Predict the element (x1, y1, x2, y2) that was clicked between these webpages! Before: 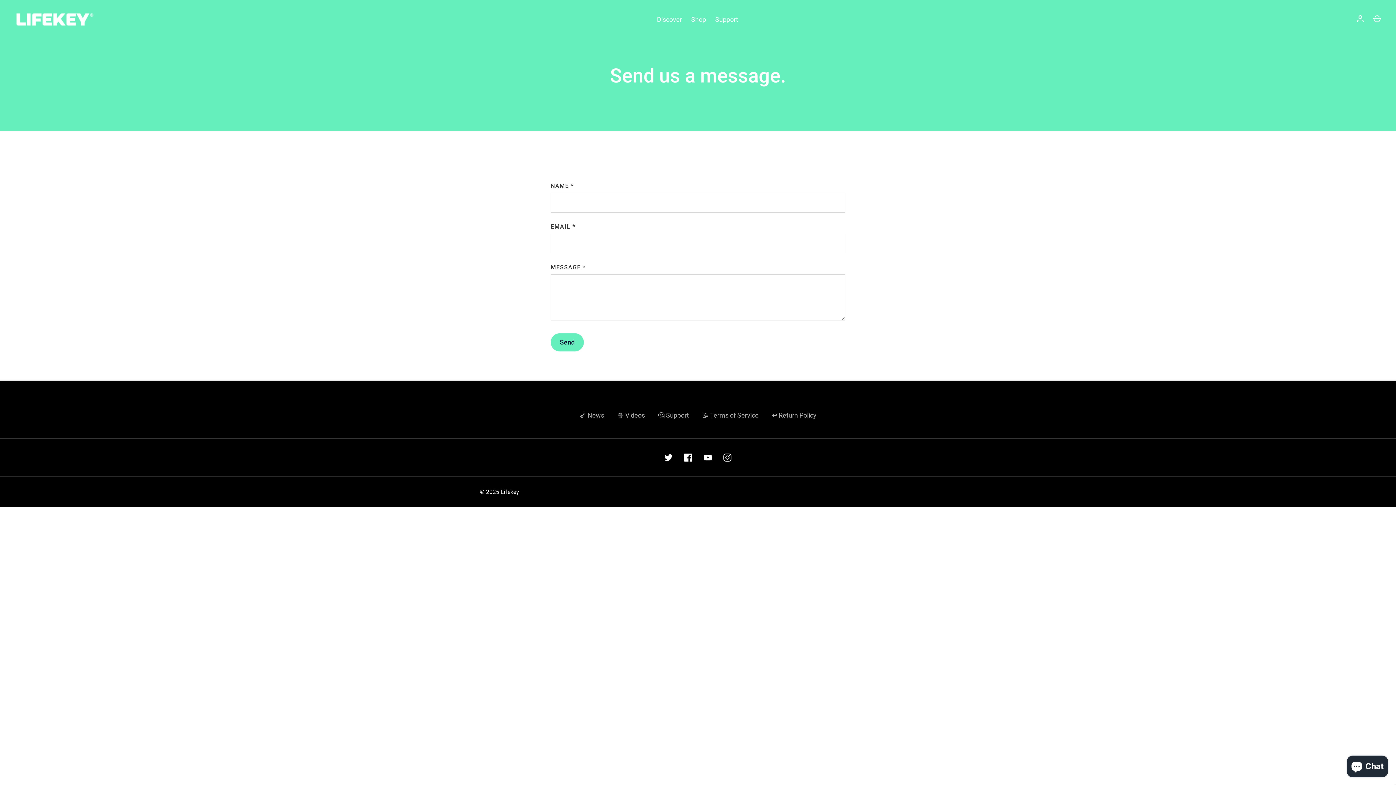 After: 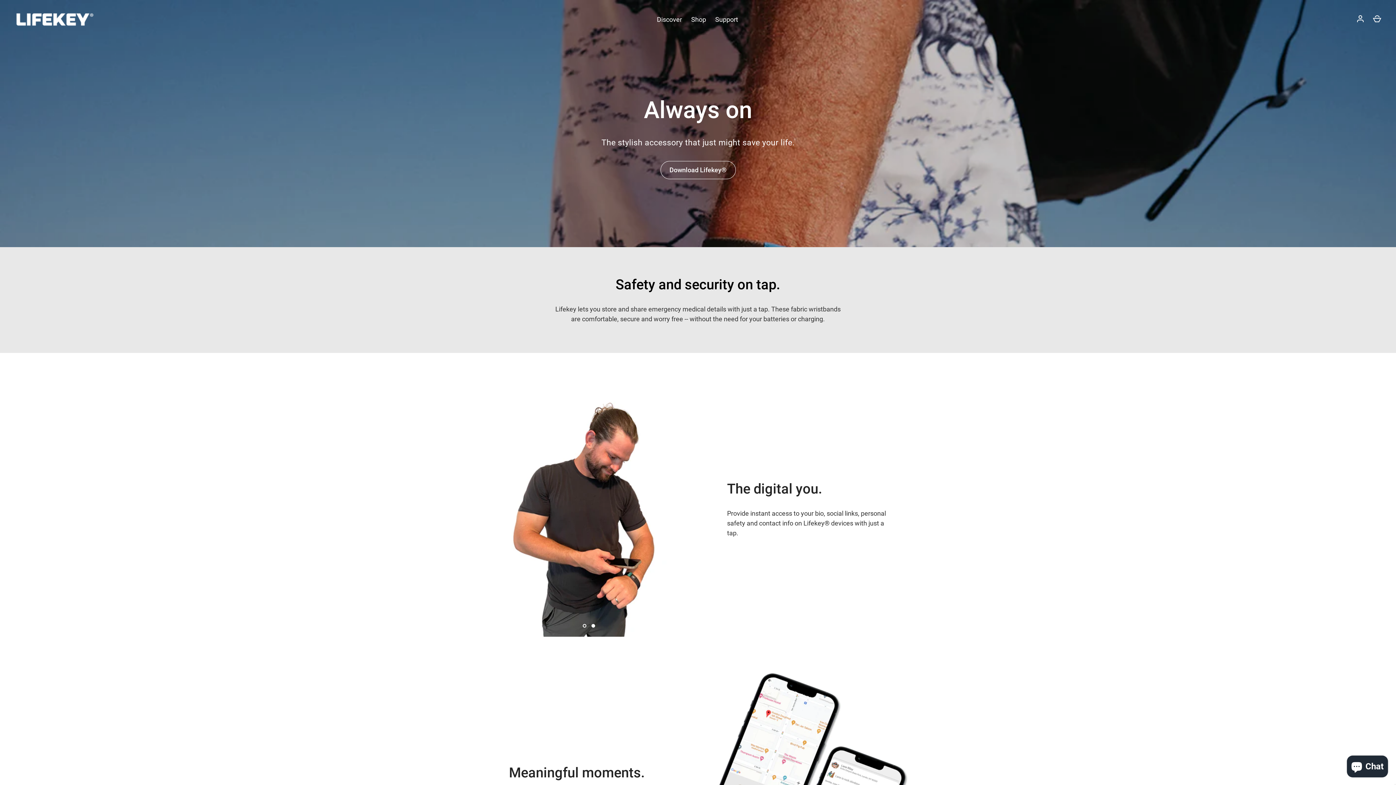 Action: label: Support bbox: (710, 14, 742, 24)